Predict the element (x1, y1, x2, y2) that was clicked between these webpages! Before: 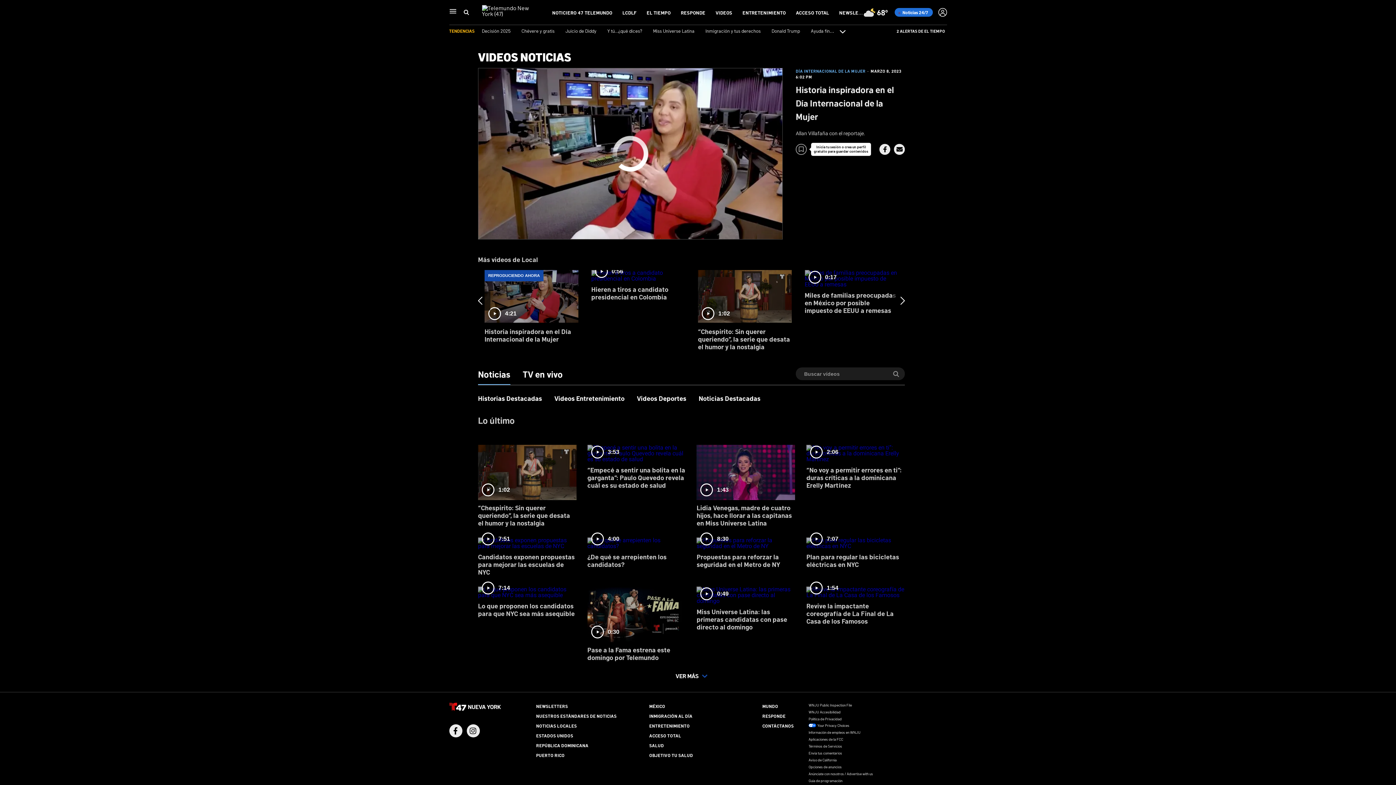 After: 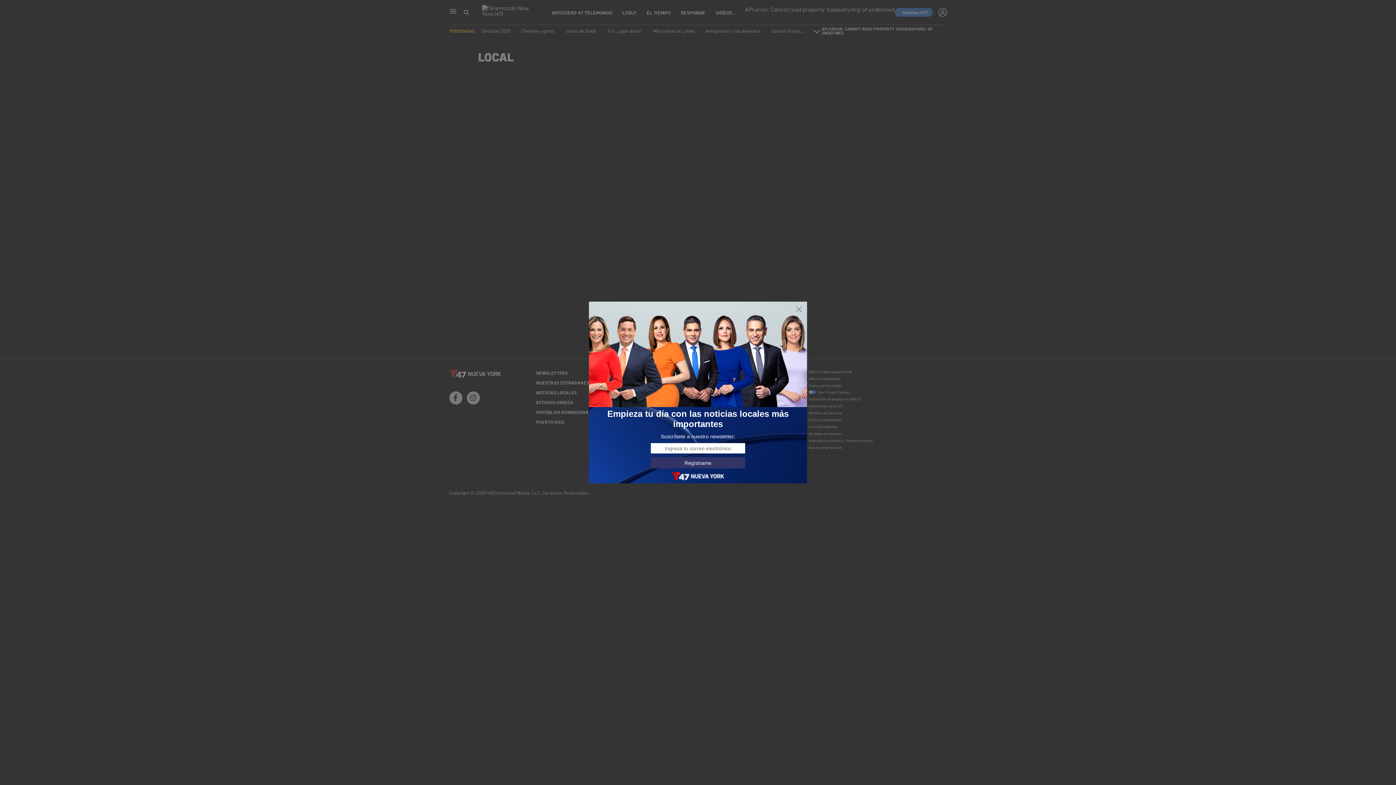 Action: bbox: (696, 532, 795, 574) label: 8:30
Propuestas para reforzar la seguridad en el Metro de NY